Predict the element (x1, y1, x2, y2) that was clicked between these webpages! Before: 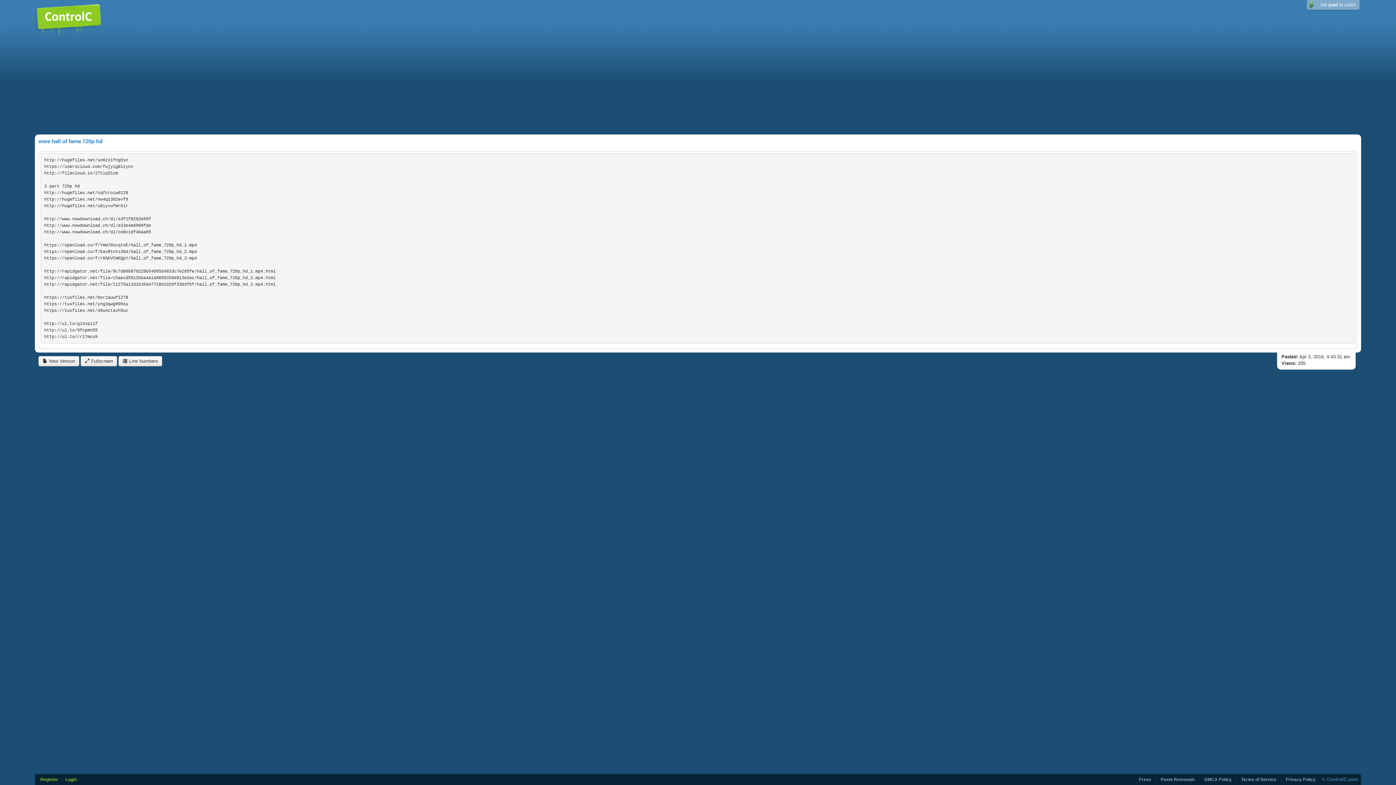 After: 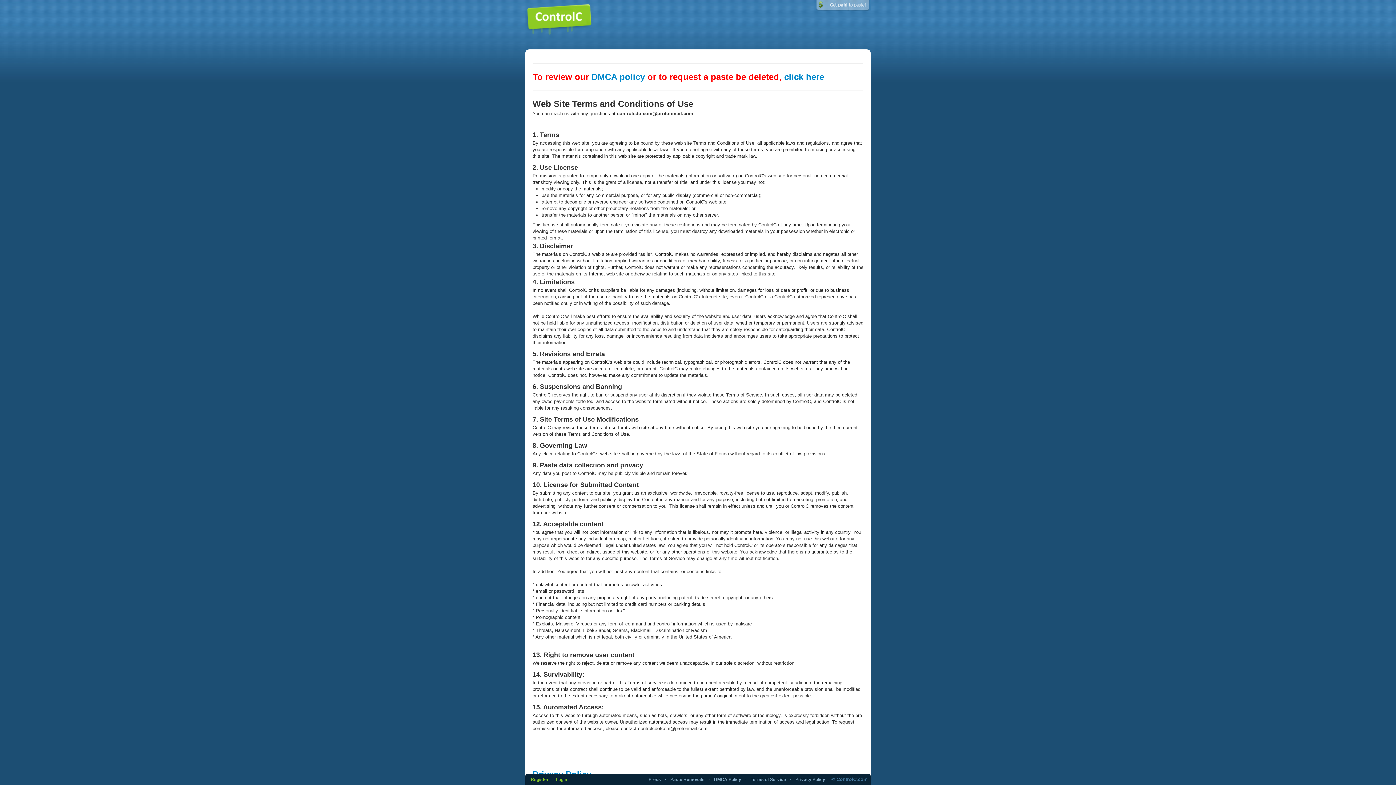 Action: bbox: (1241, 777, 1276, 782) label: Terms of Service